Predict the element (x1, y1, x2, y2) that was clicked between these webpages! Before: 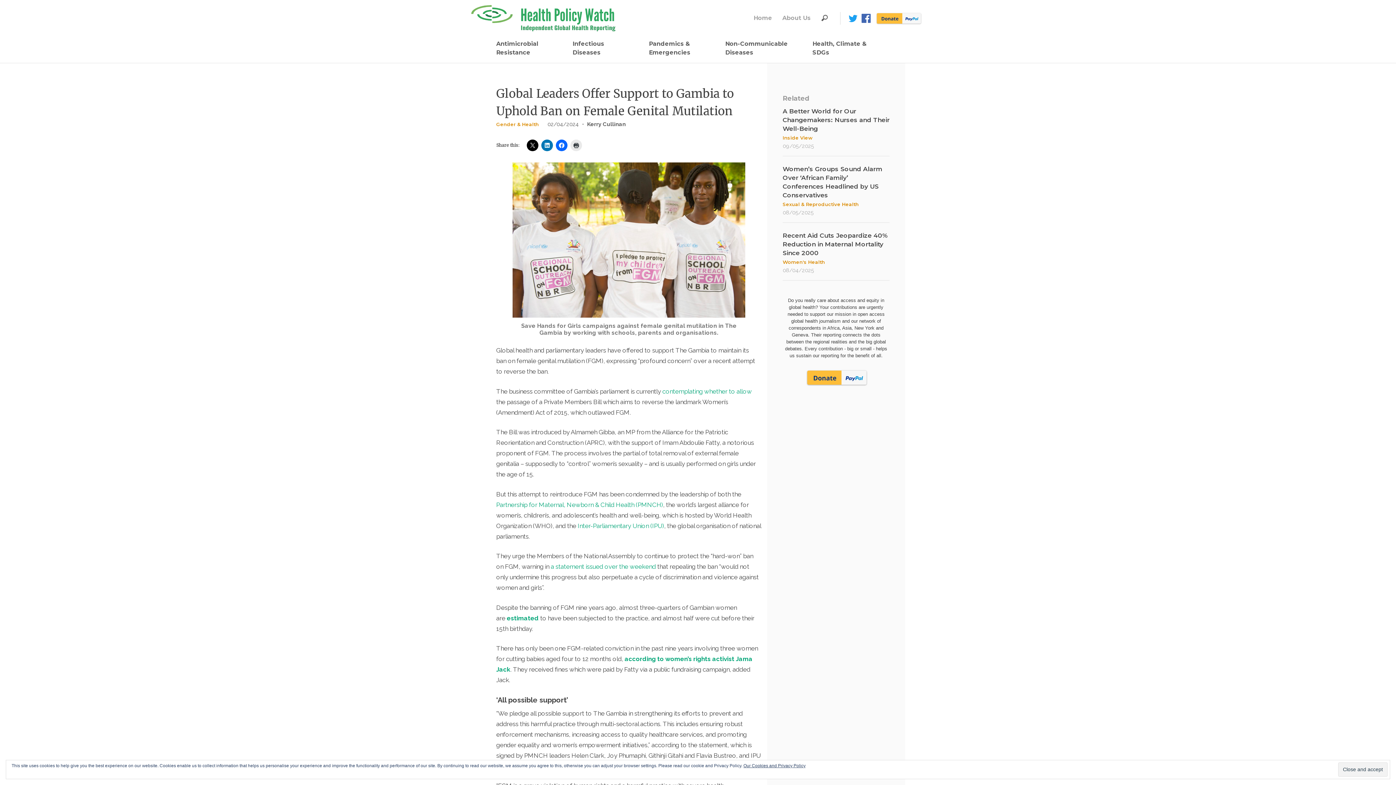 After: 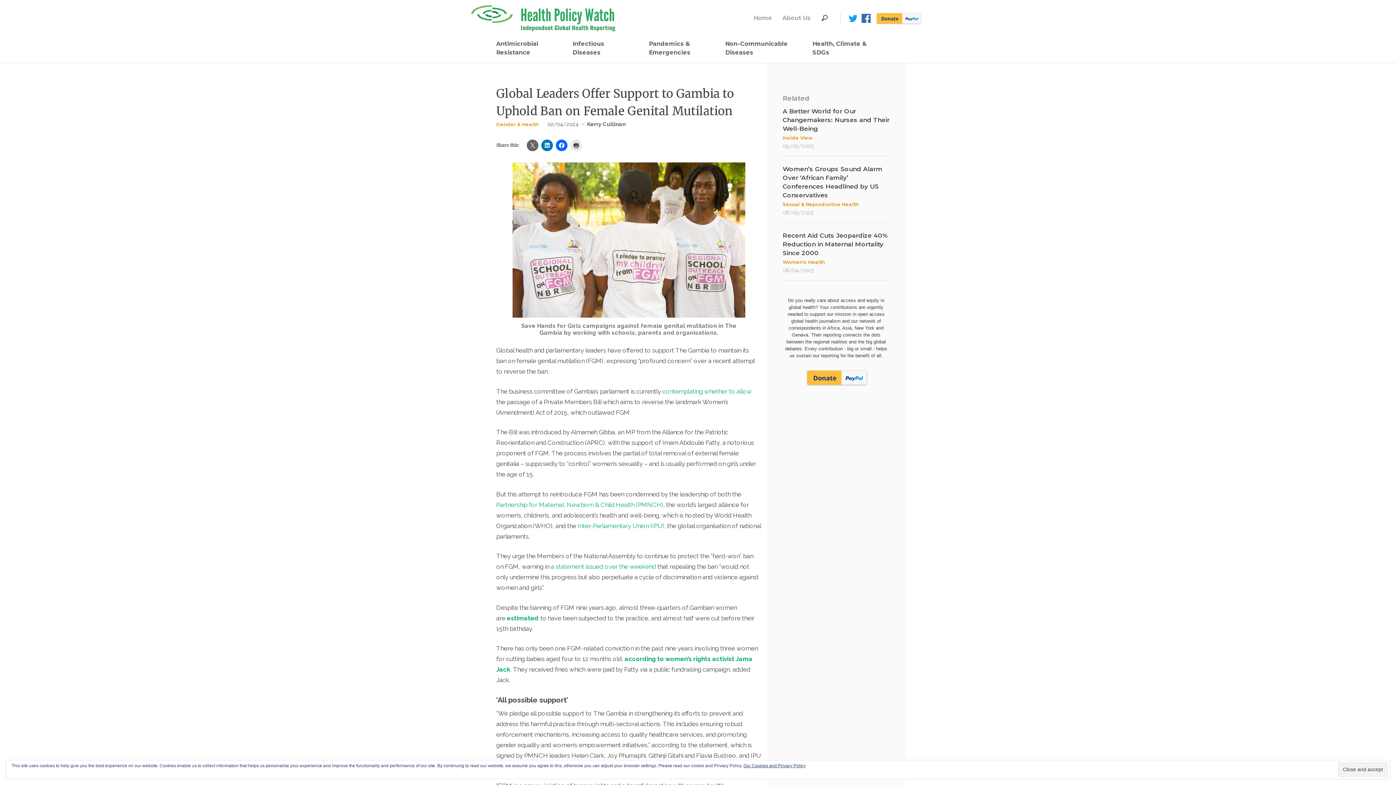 Action: bbox: (526, 139, 538, 151)